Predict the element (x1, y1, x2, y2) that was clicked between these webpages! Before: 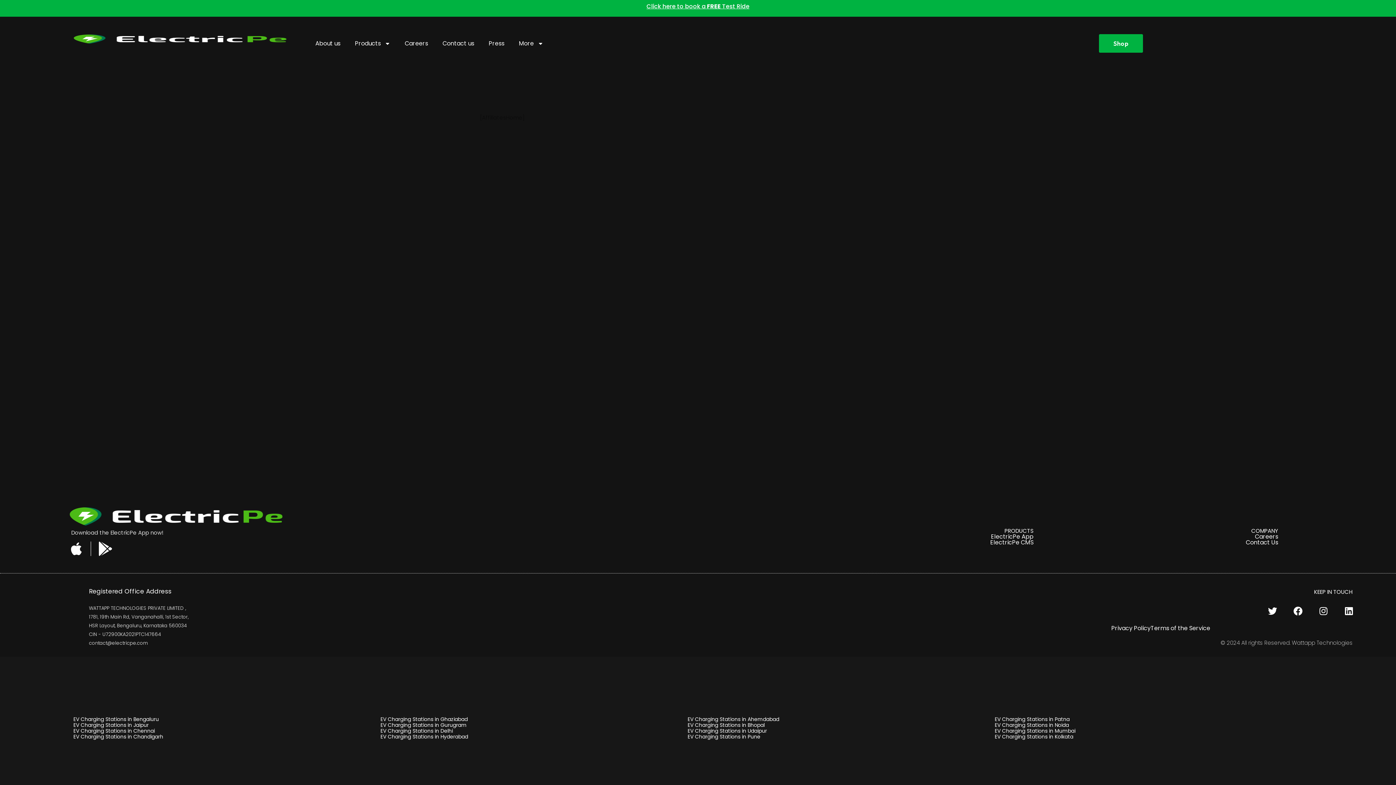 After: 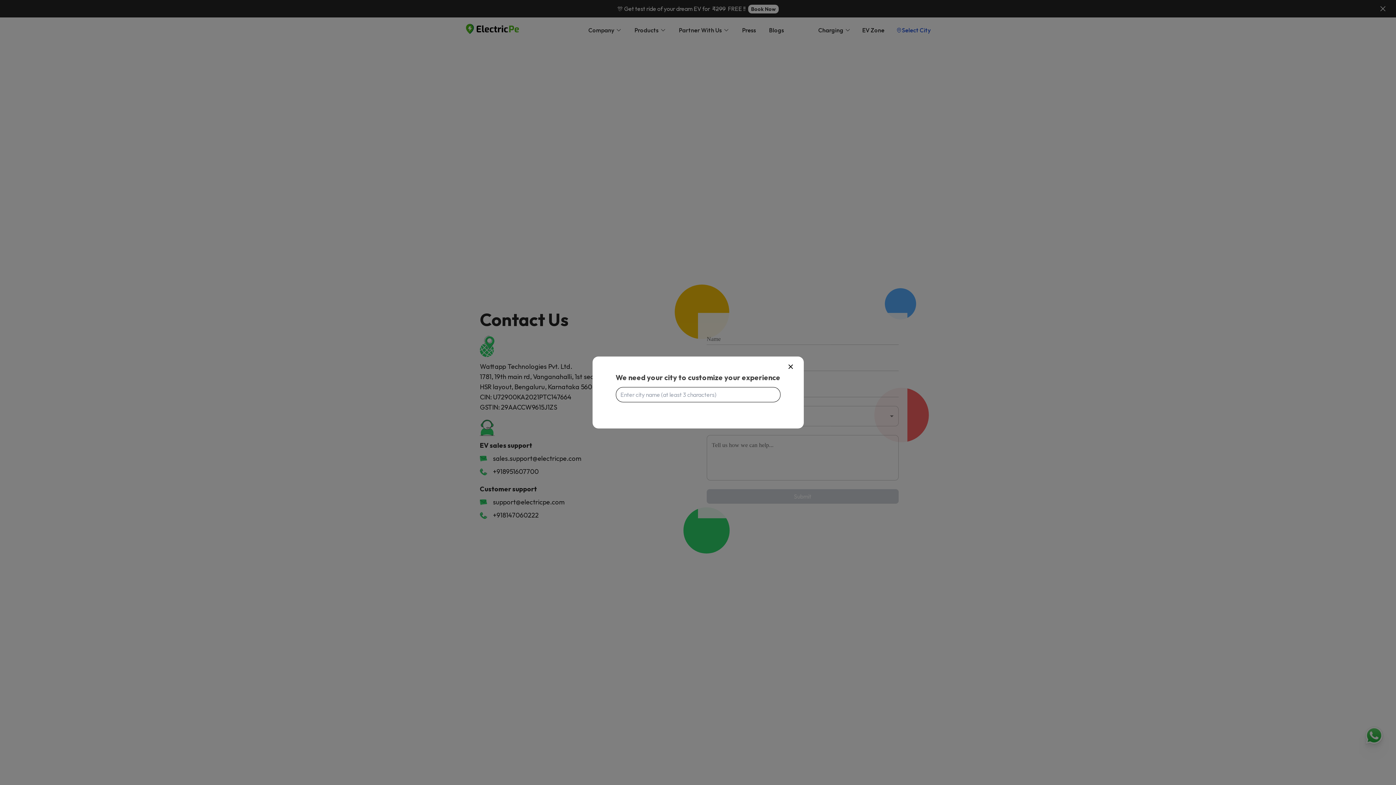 Action: bbox: (435, 34, 481, 52) label: Contact us